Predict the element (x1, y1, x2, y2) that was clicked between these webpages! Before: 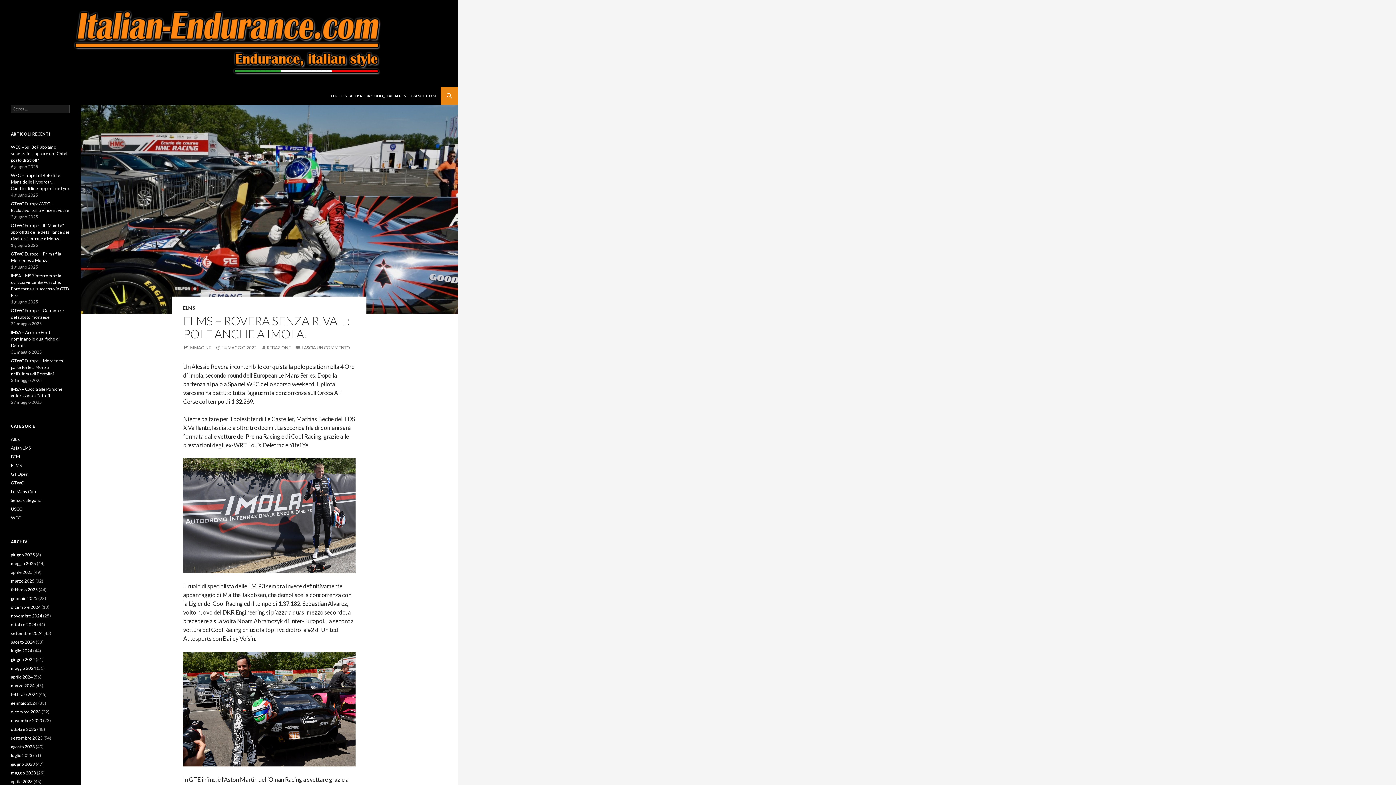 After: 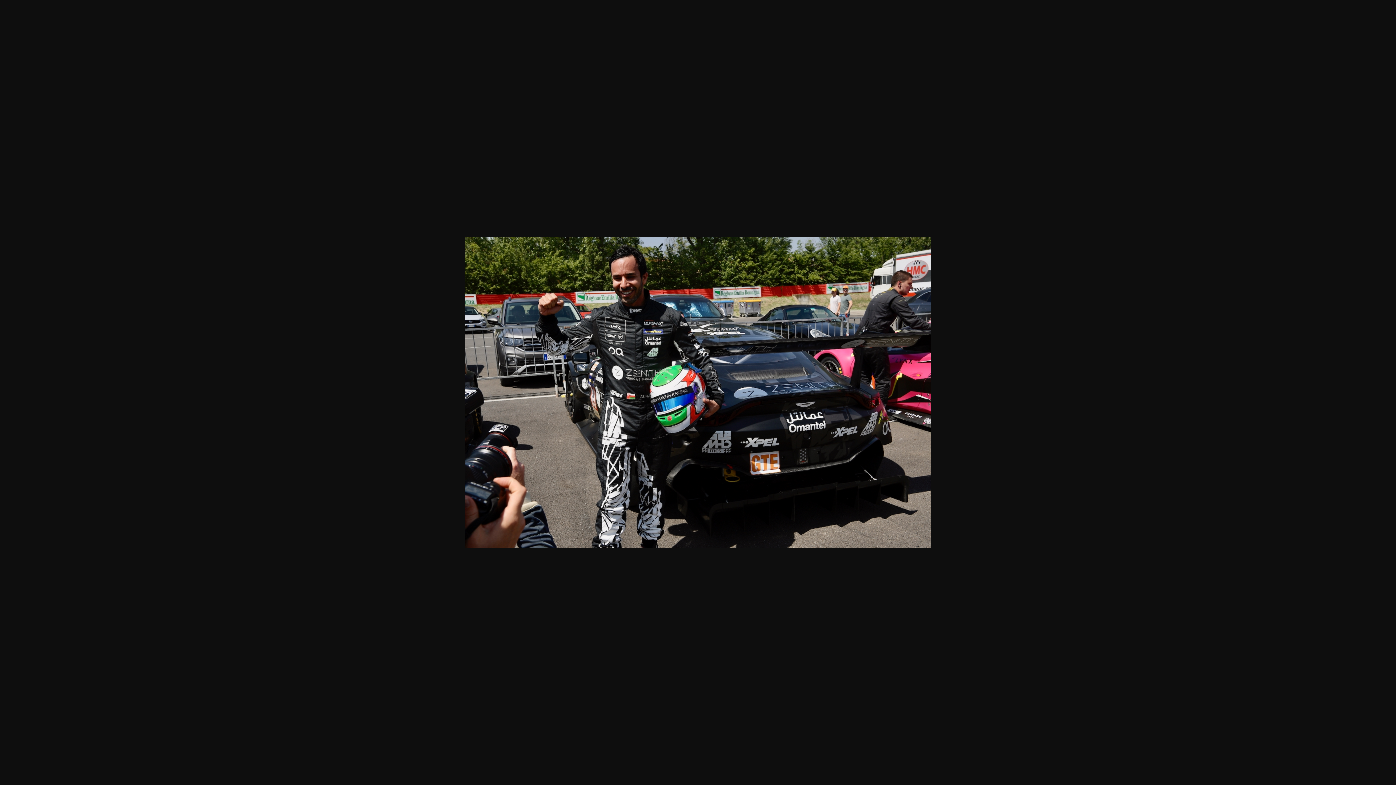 Action: bbox: (183, 705, 355, 712)